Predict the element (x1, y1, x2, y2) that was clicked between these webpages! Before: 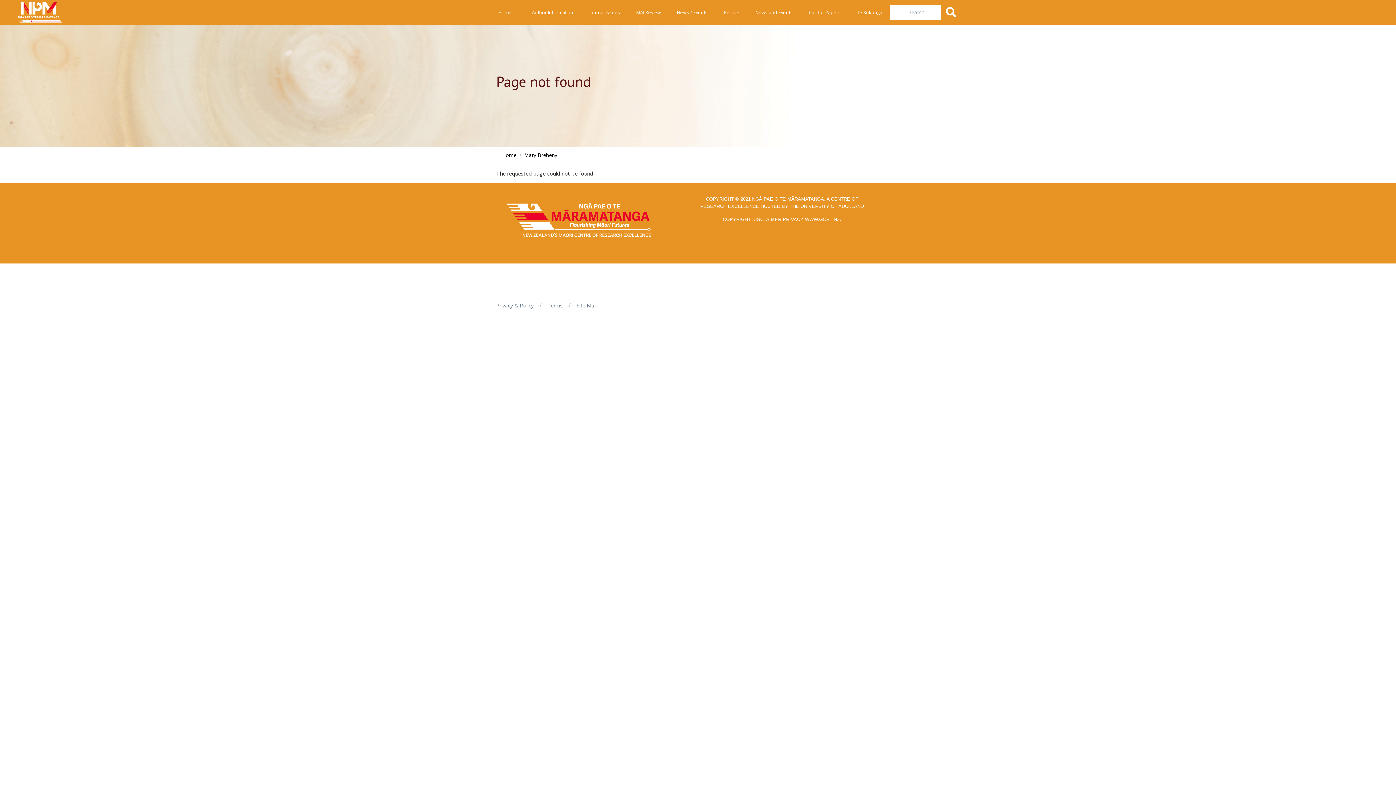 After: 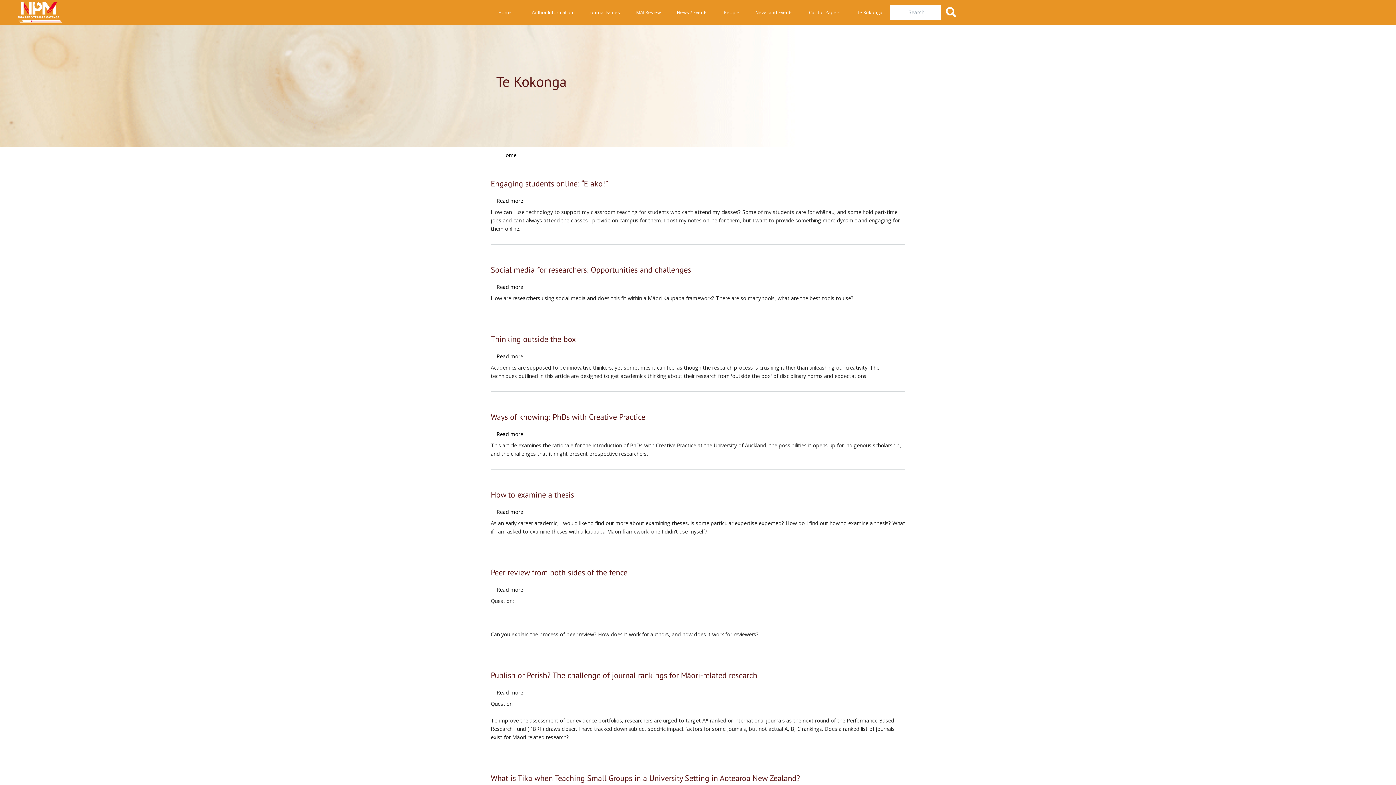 Action: label: Te Kokonga
 bbox: (852, 0, 886, 24)